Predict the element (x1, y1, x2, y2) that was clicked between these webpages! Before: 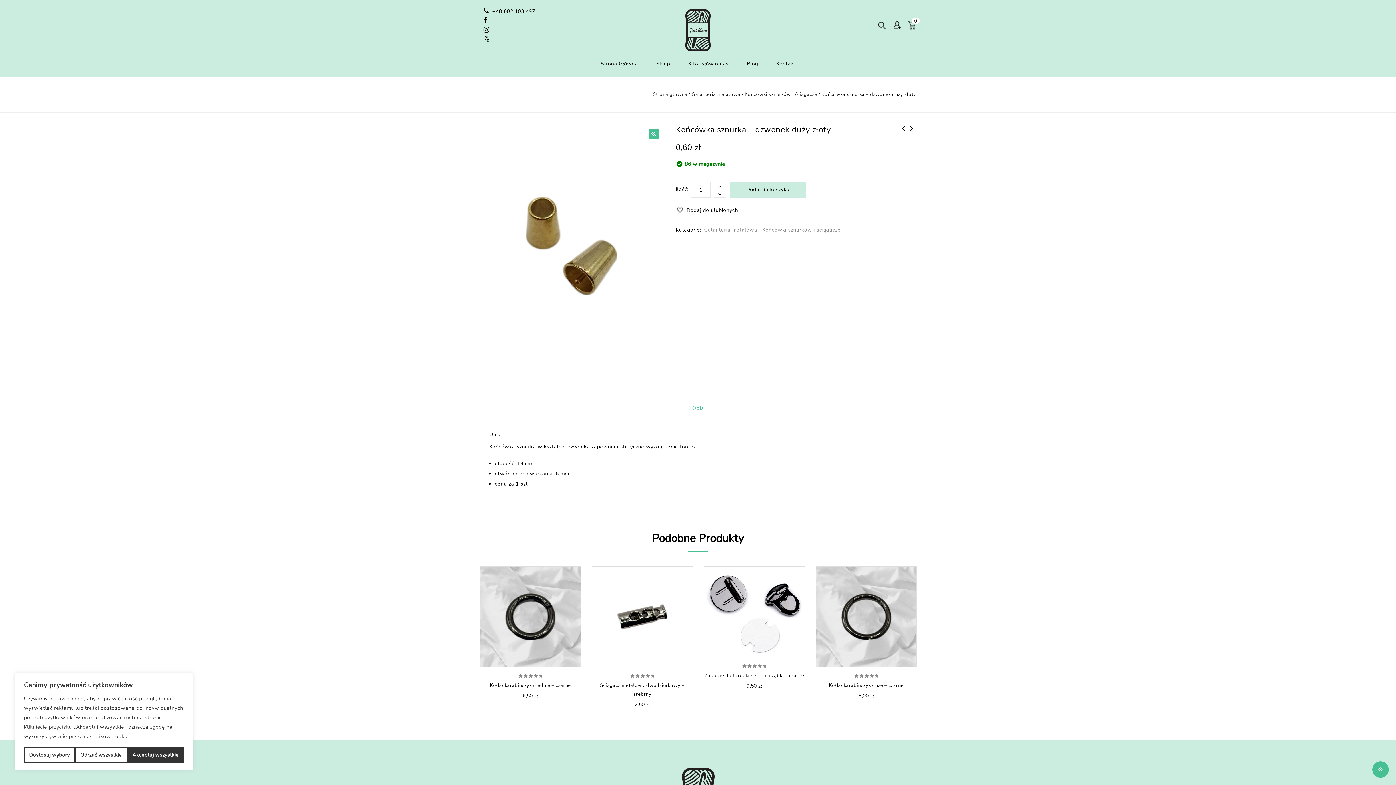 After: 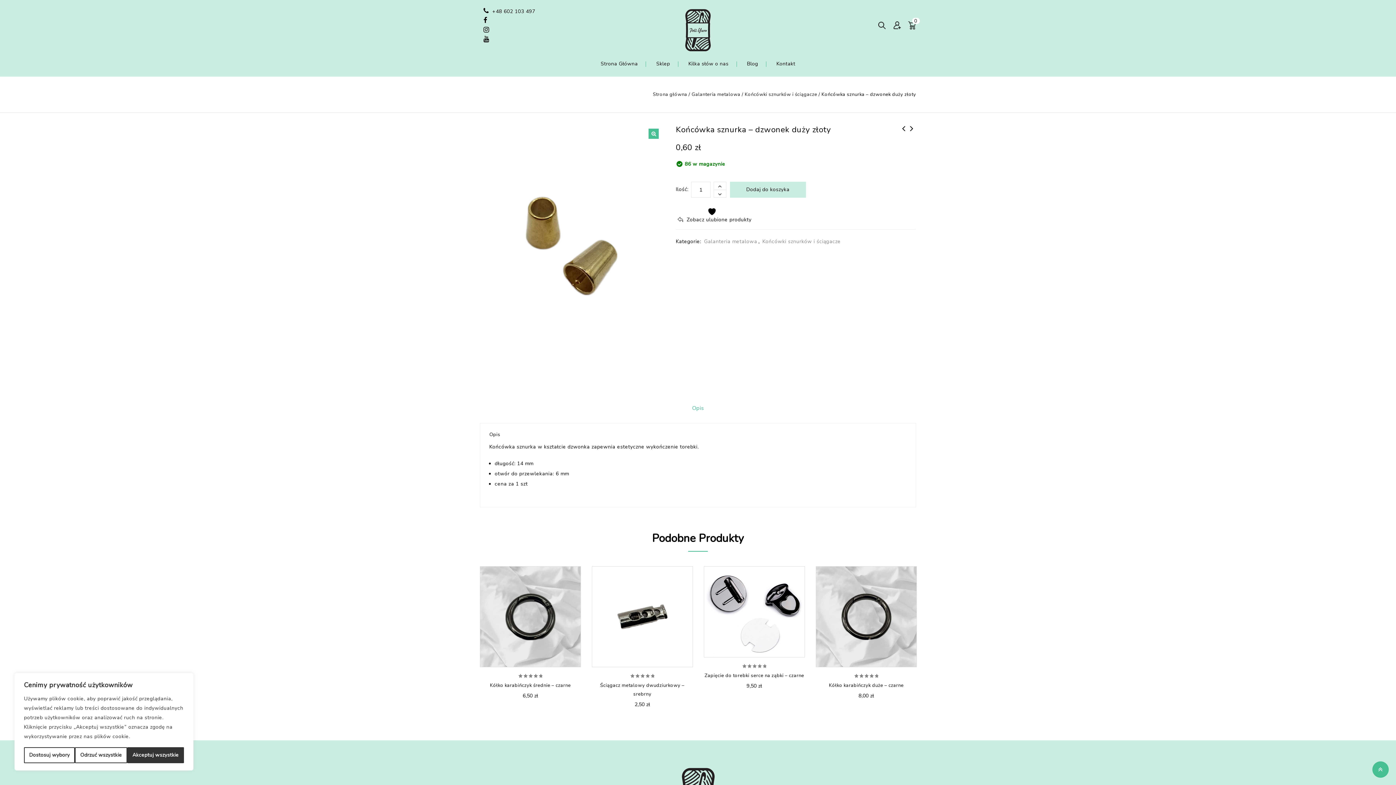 Action: label: Dodaj do ulubionych bbox: (676, 207, 738, 214)